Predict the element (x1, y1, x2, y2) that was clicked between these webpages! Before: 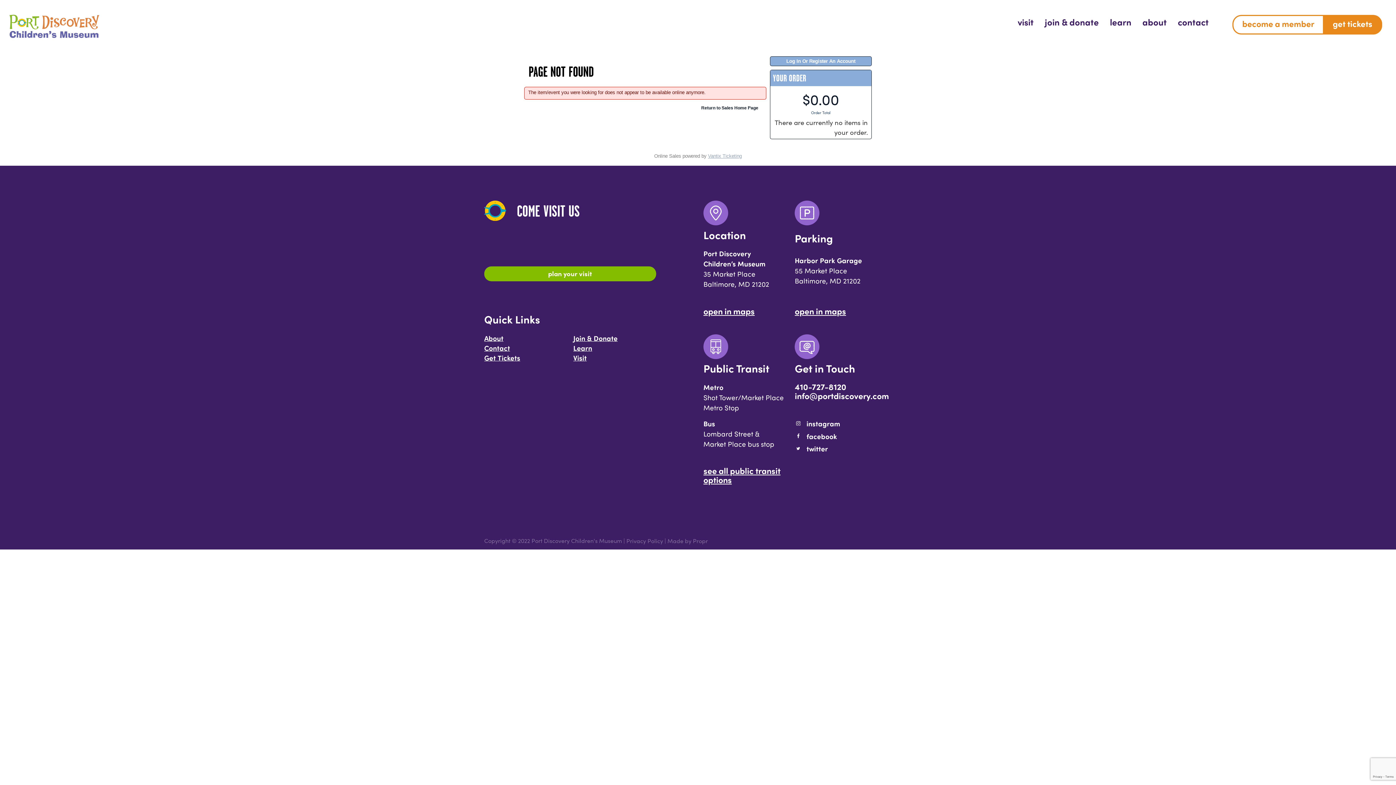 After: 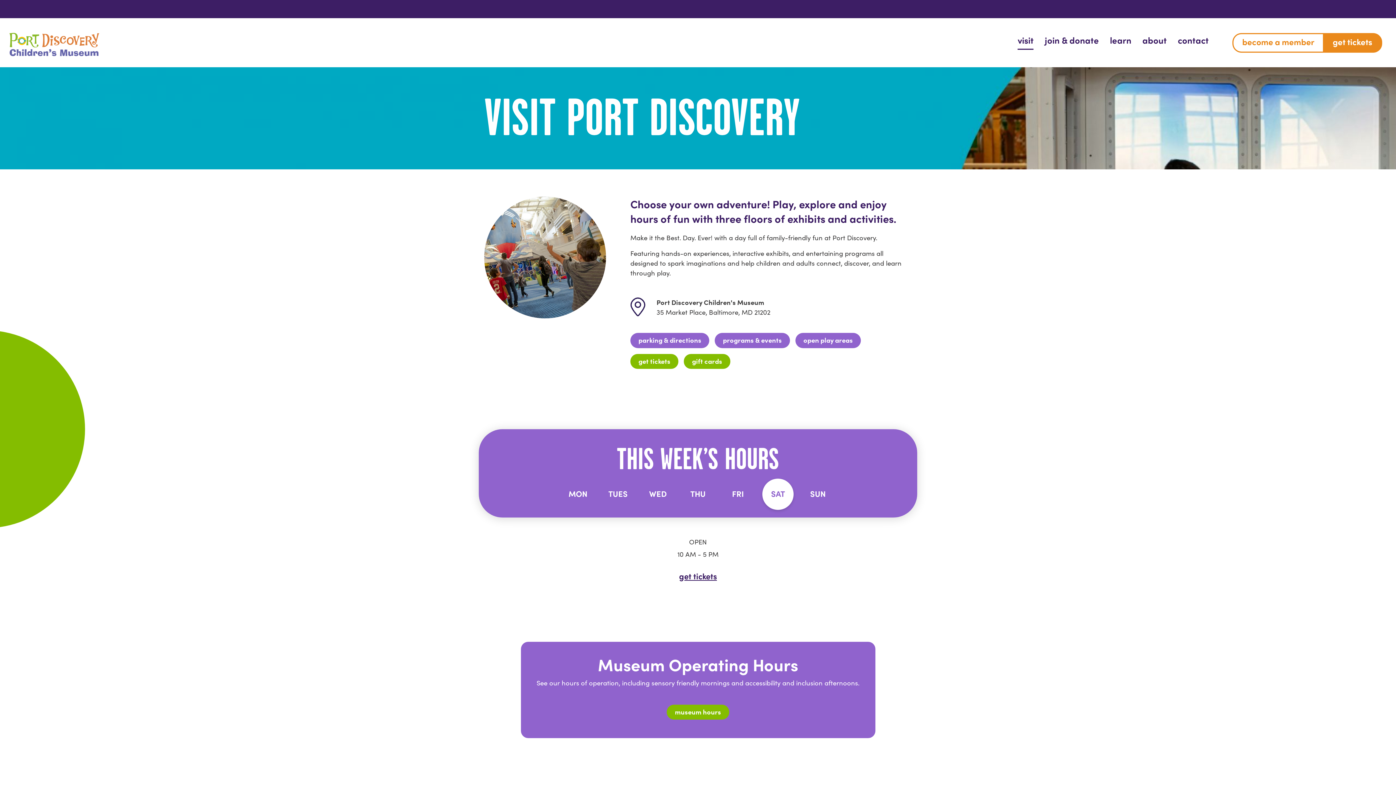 Action: label: Visit bbox: (573, 352, 586, 362)